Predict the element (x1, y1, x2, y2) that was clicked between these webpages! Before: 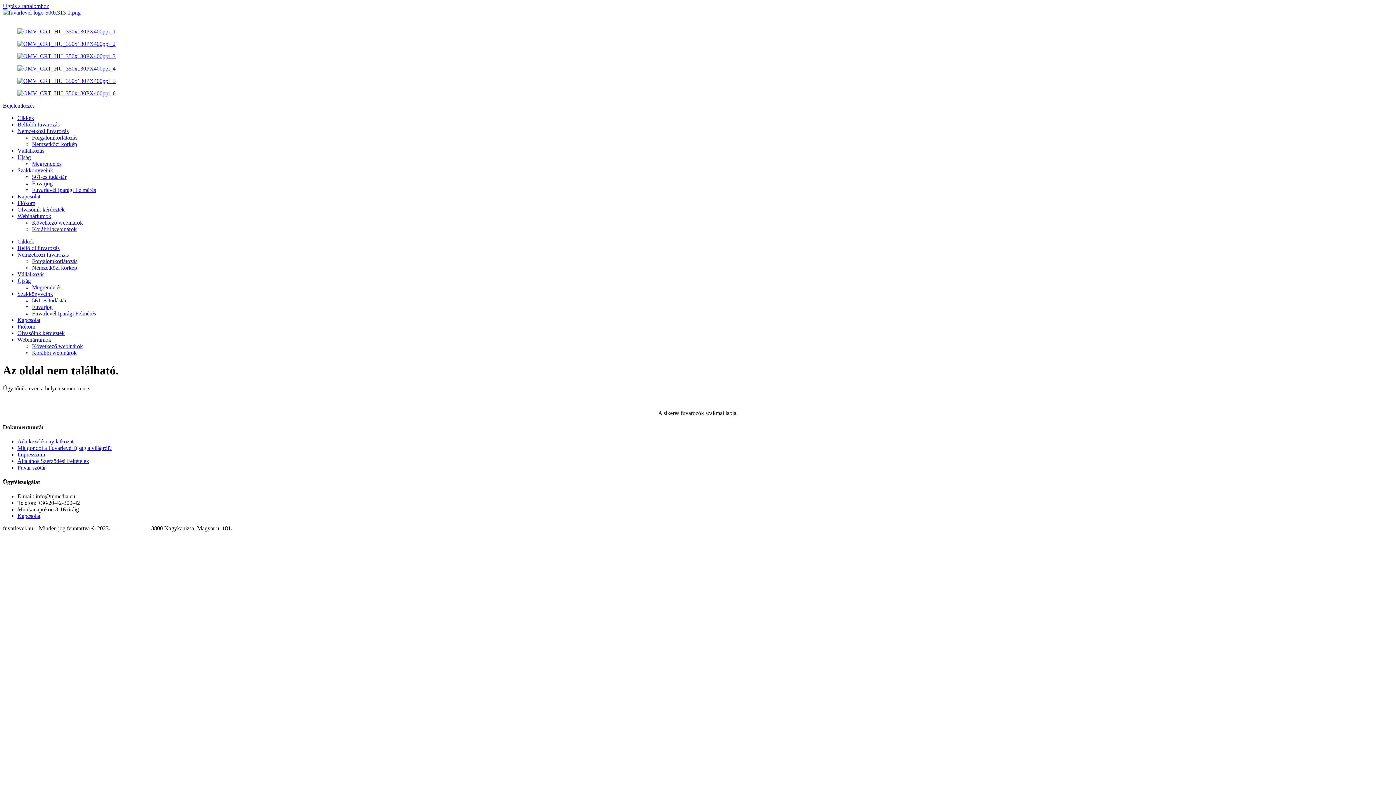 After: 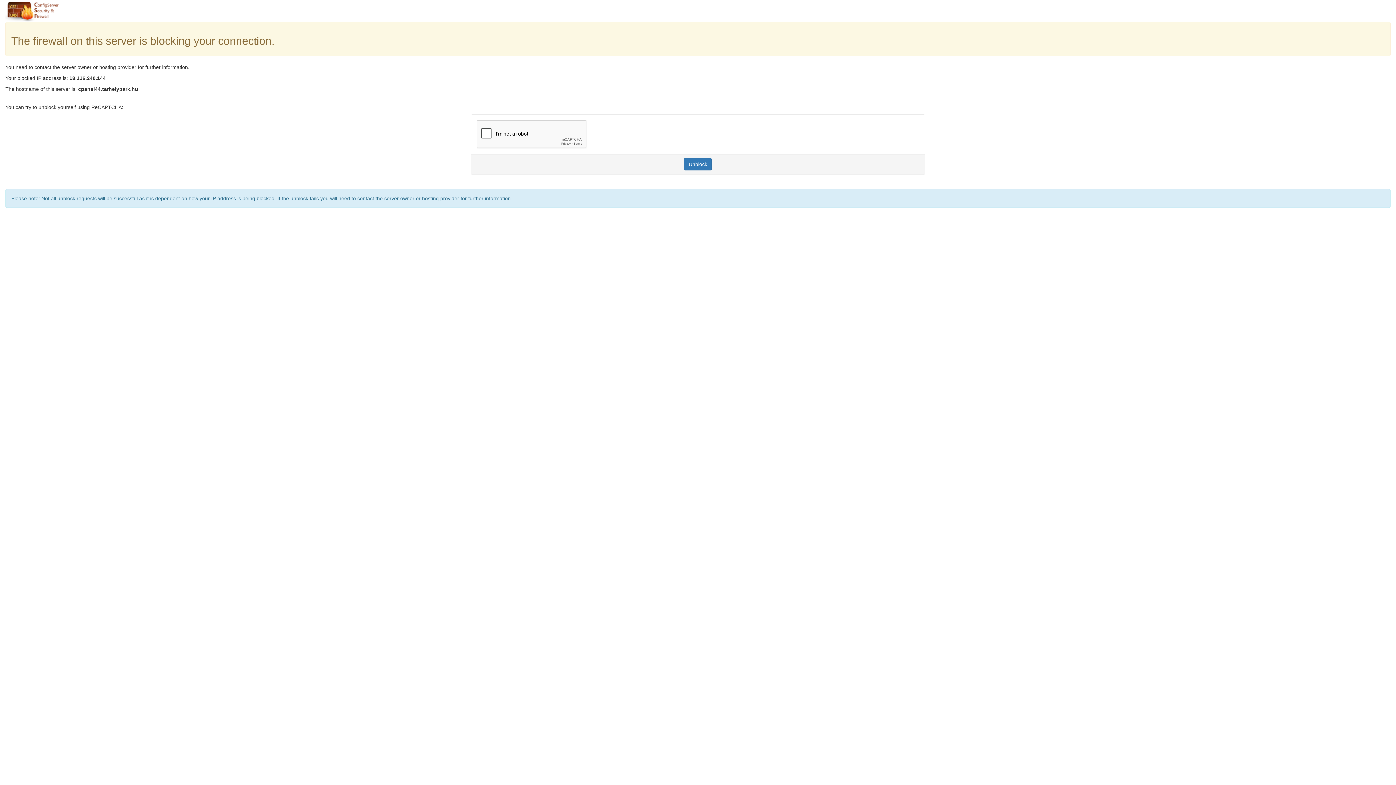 Action: bbox: (17, 464, 45, 471) label: Fuvar szótár